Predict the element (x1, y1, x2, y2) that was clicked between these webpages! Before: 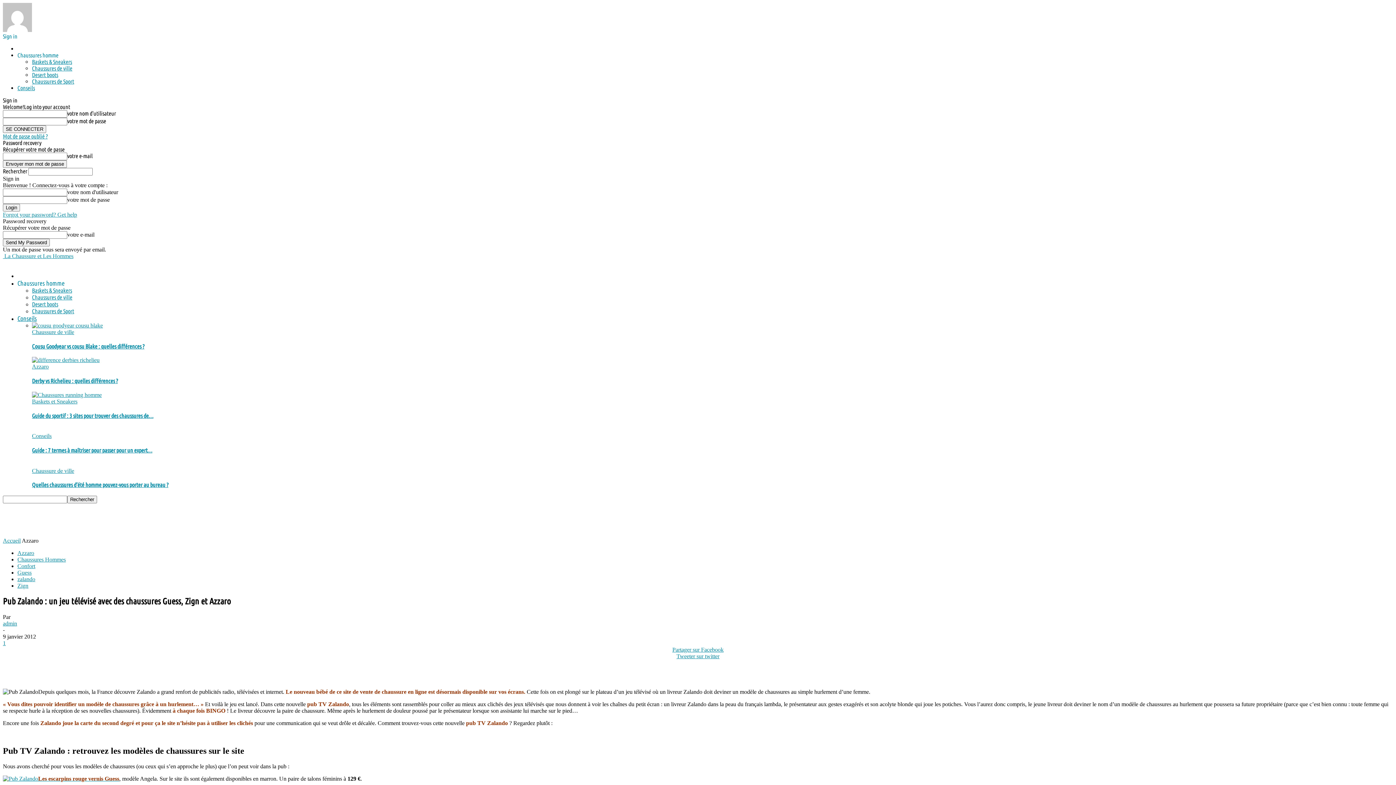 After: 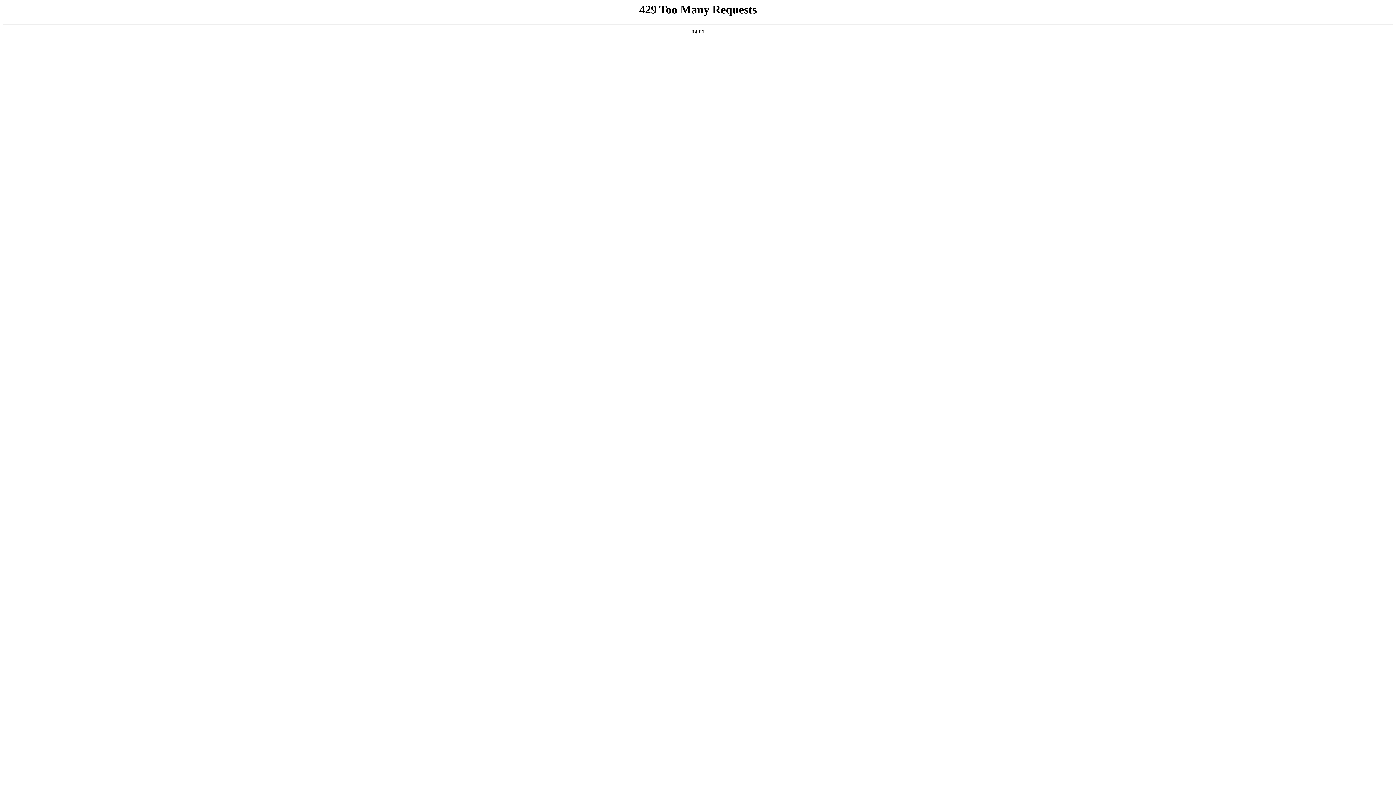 Action: label: Chaussures de ville bbox: (32, 294, 72, 300)